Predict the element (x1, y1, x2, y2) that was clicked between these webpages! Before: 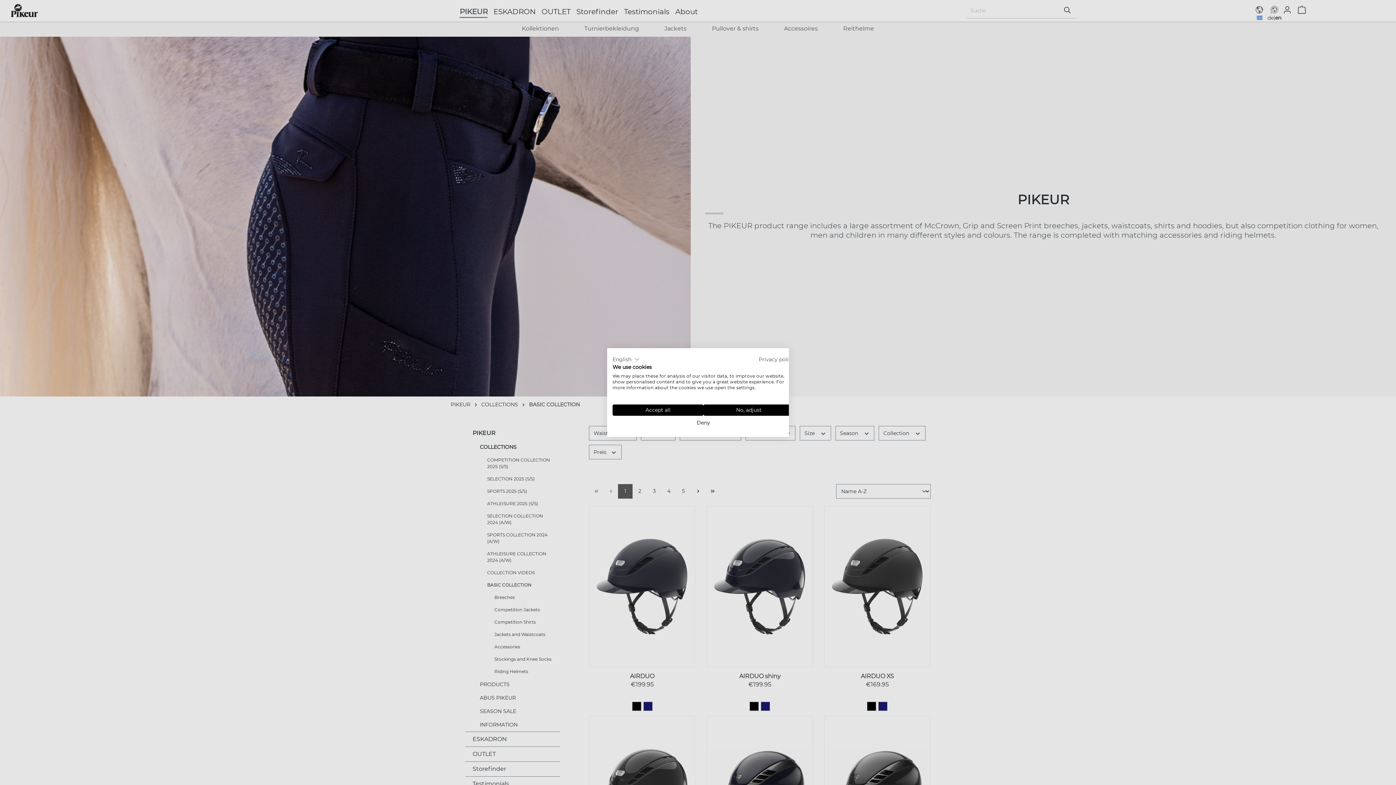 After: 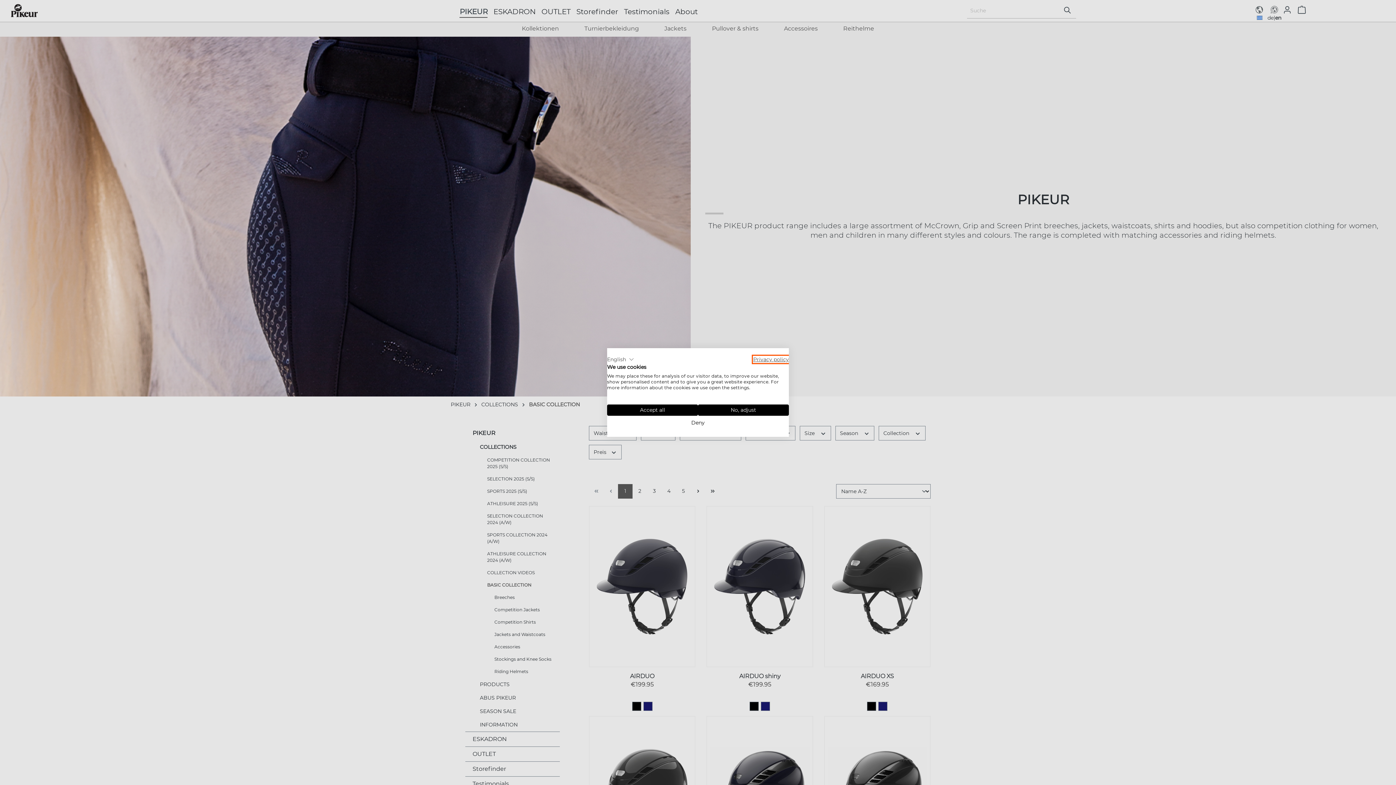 Action: bbox: (758, 356, 794, 362) label: Privacy Policy. External link. Opens in a new tab or window.